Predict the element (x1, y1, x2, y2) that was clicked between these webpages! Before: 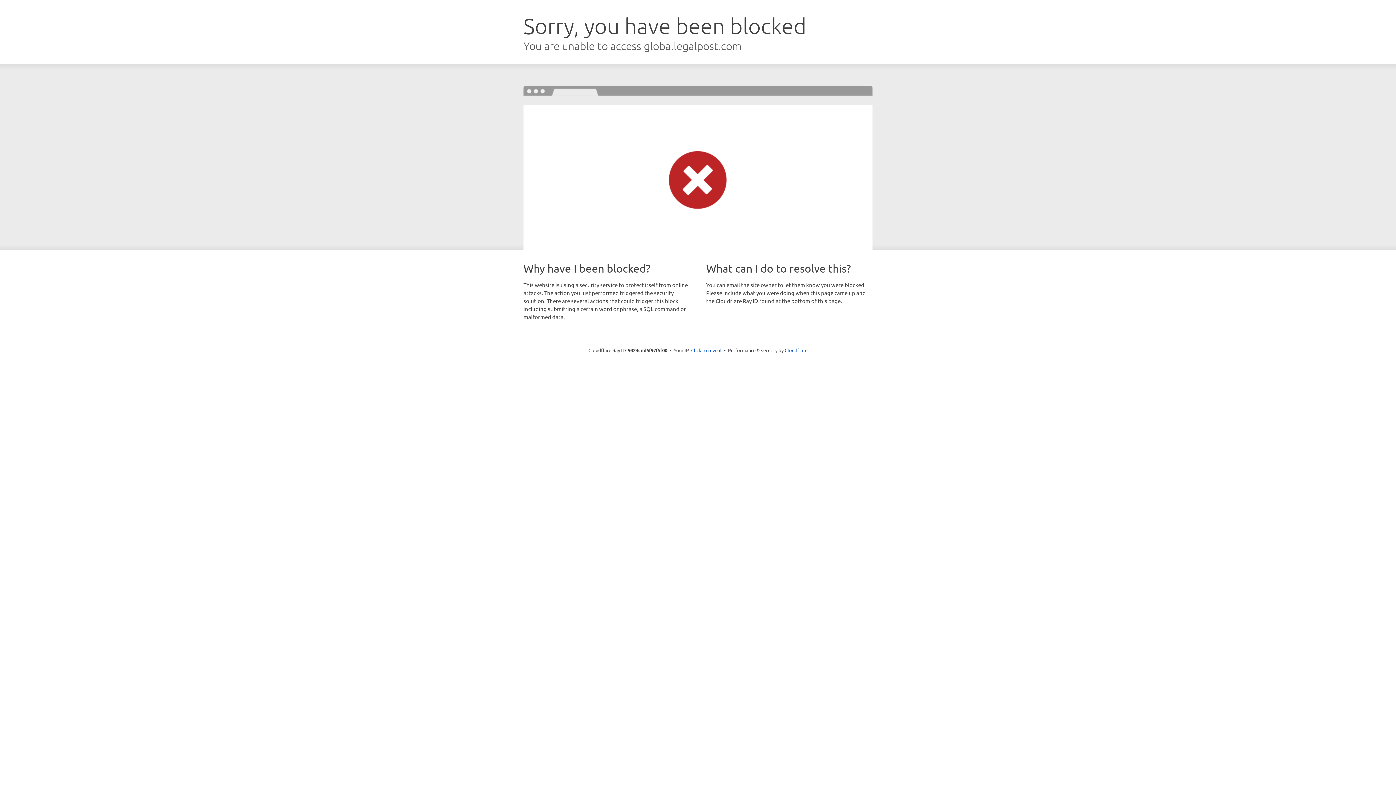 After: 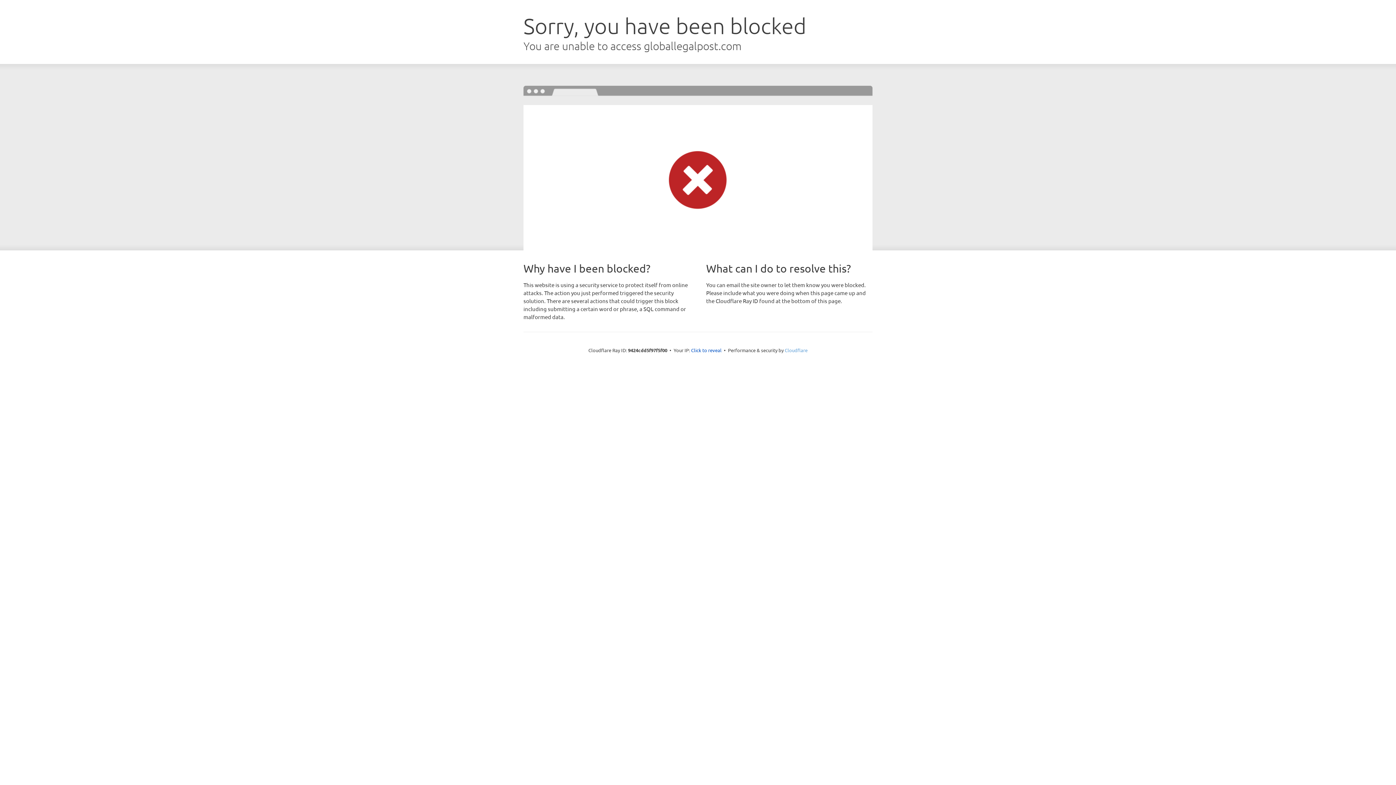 Action: bbox: (784, 347, 807, 353) label: Cloudflare